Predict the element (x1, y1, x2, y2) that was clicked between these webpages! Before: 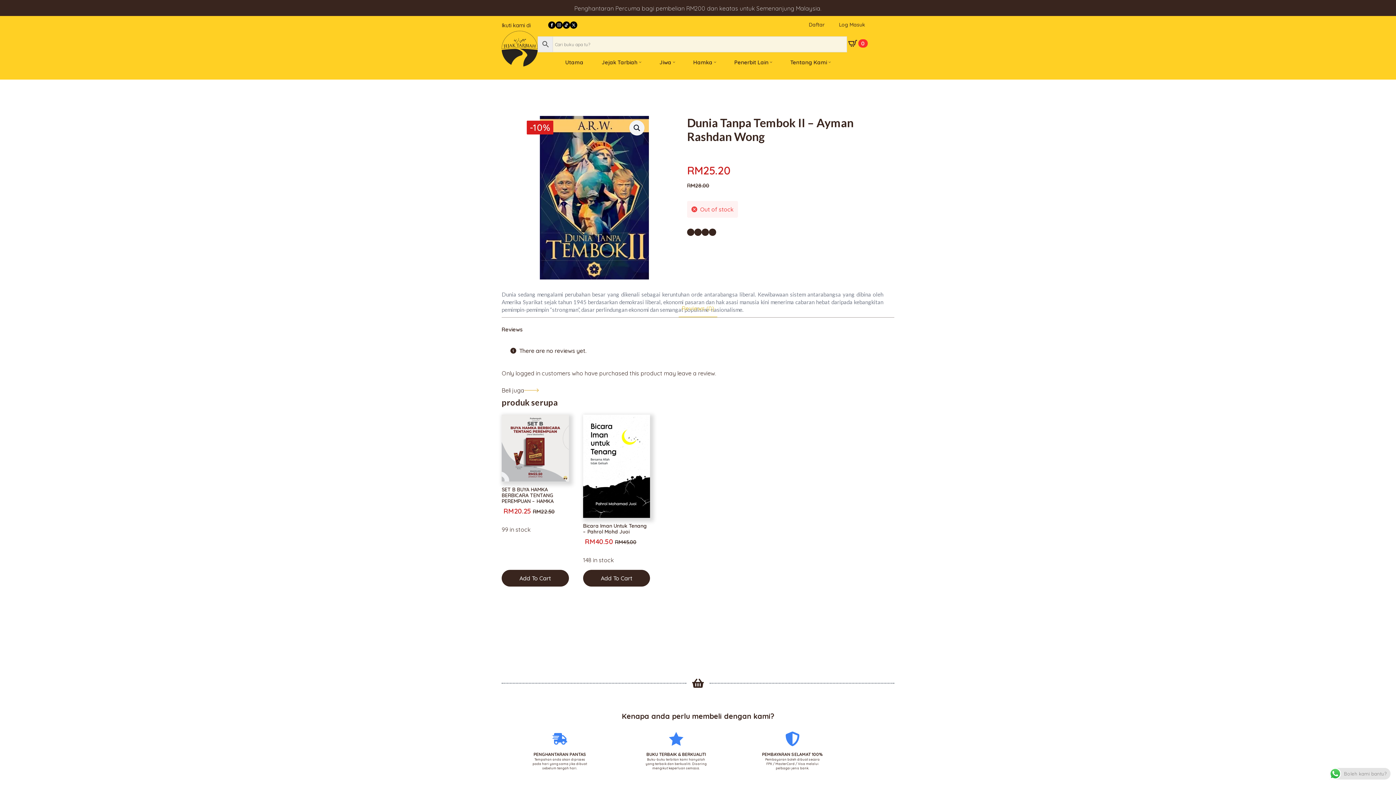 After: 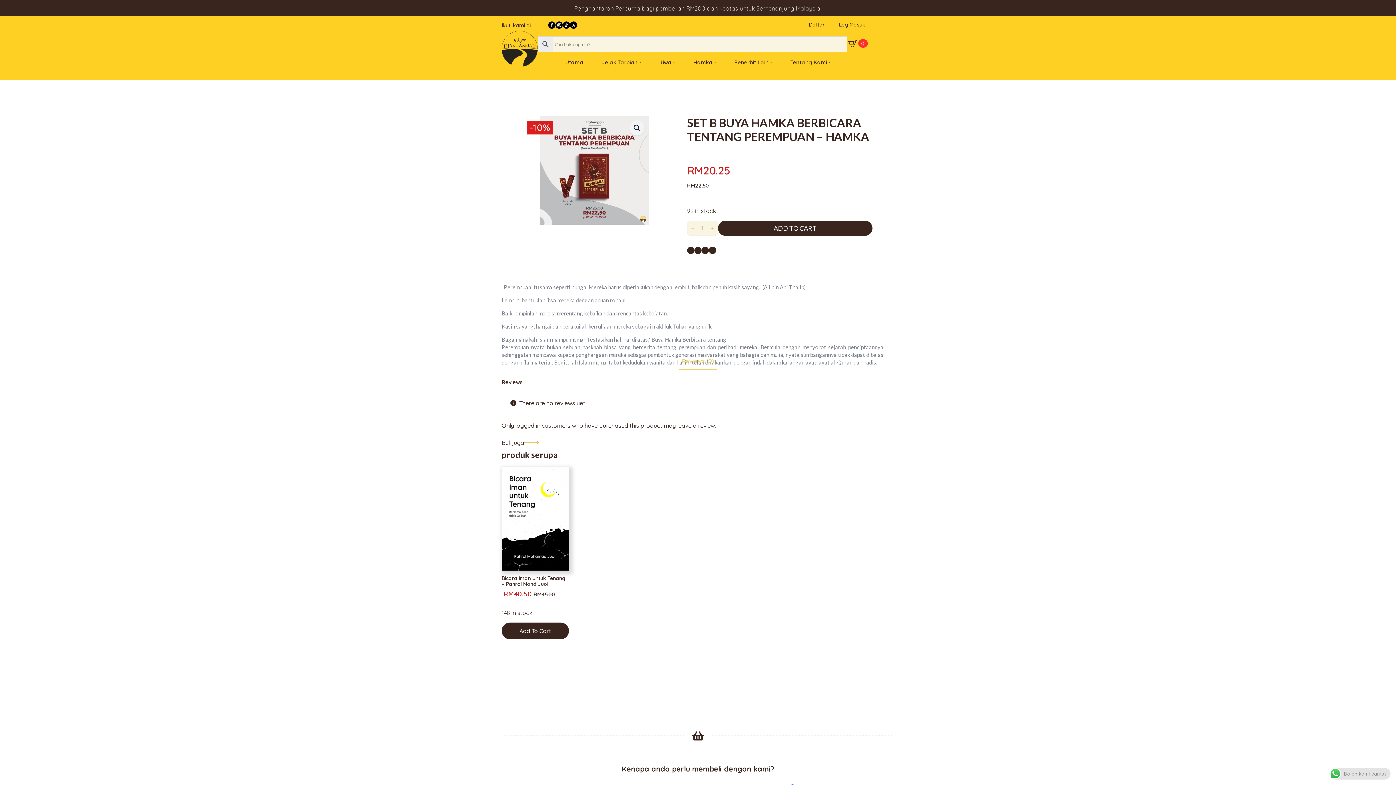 Action: bbox: (501, 414, 568, 520) label: SET B BUYA HAMKA BERBICARA TENTANG PEREMPUAN – HAMKA
RM22.50
 
RM20.25